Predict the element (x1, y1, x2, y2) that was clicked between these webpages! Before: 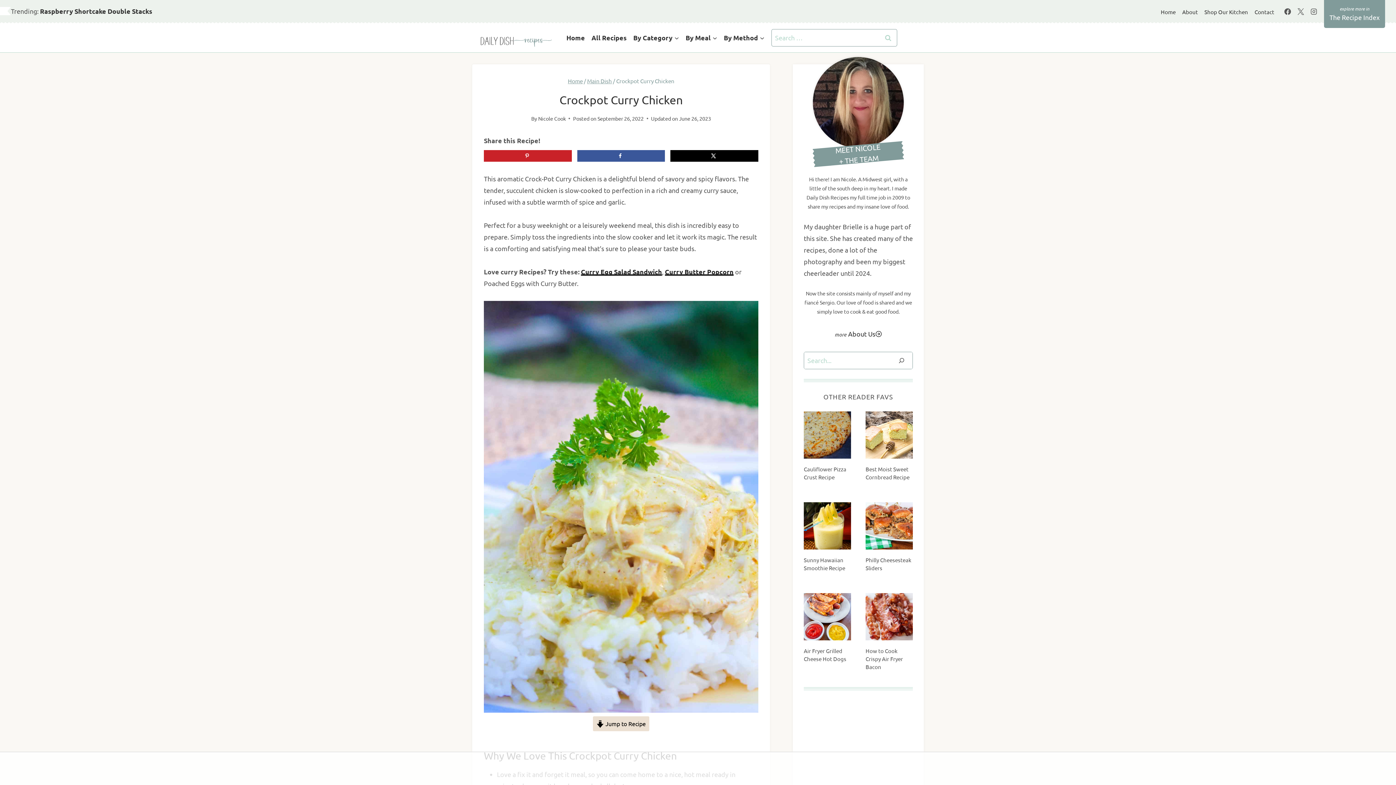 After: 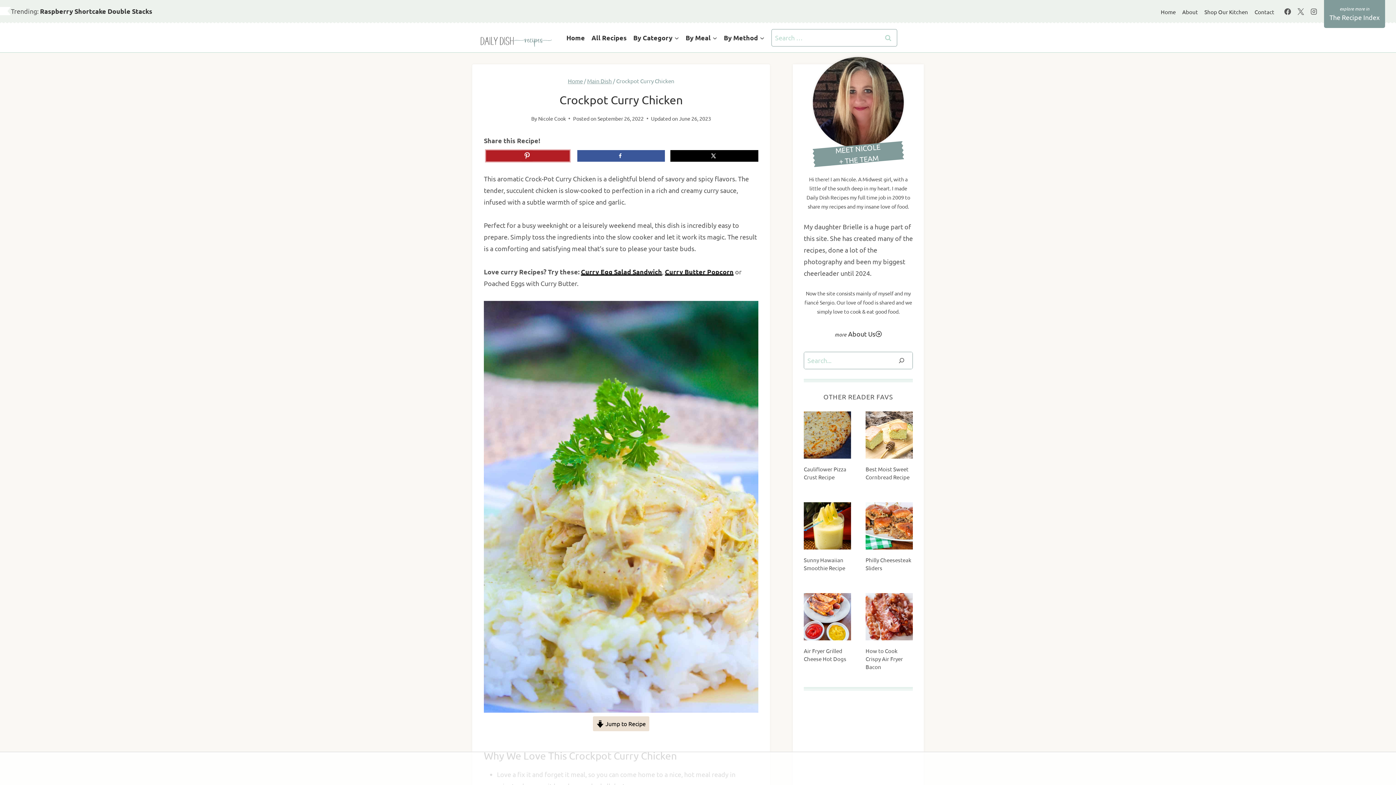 Action: bbox: (484, 150, 571, 161) label: Save to Pinterest